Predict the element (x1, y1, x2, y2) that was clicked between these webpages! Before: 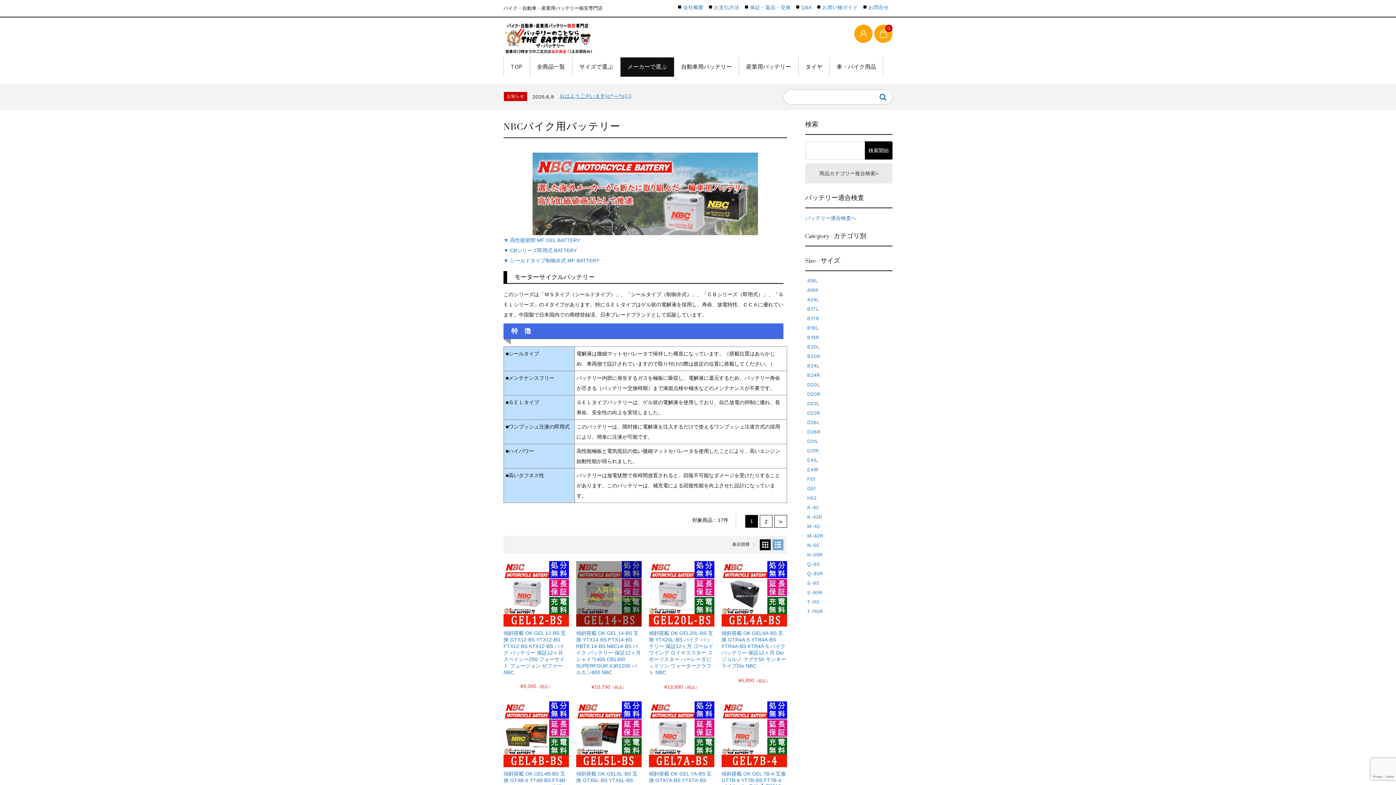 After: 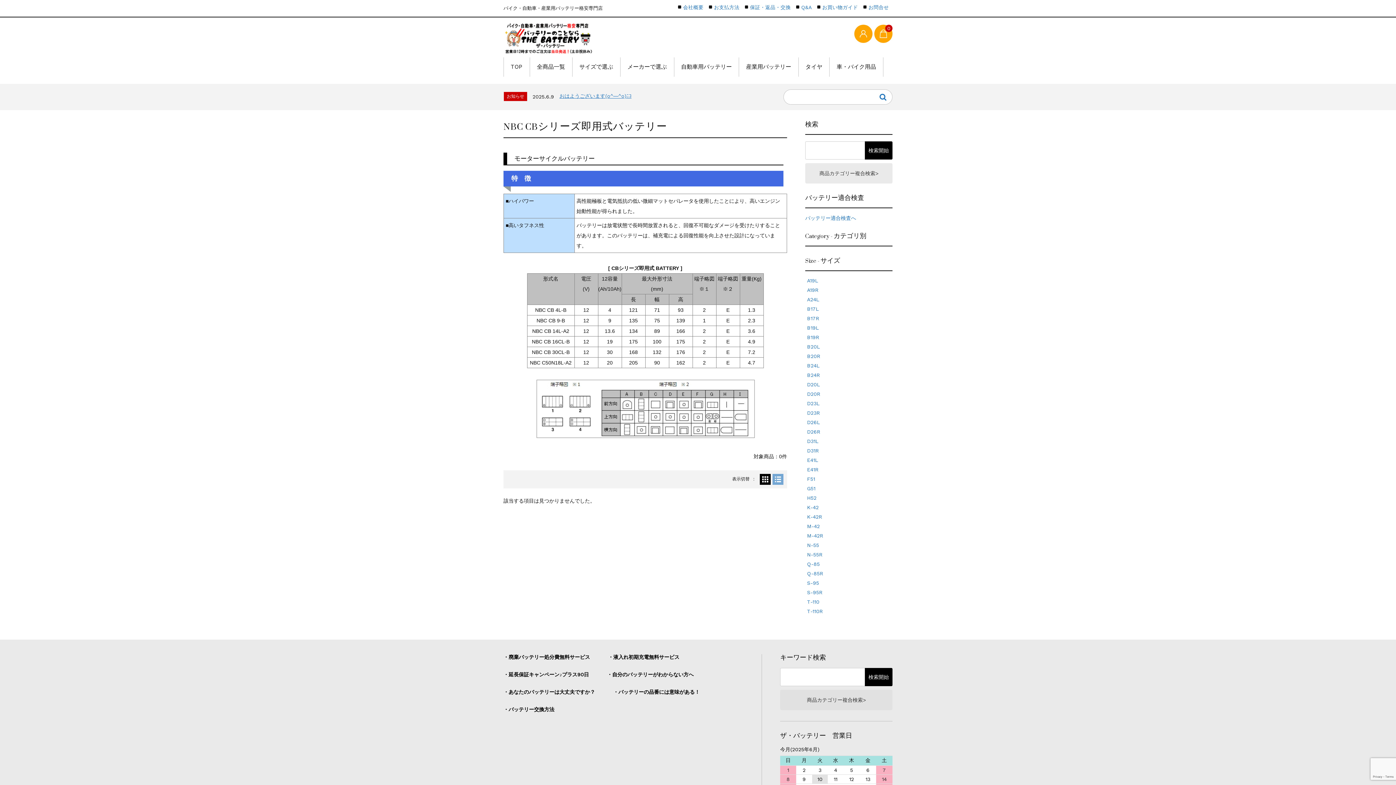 Action: bbox: (503, 247, 577, 253) label: ▼ CBシリーズ即用式 BATTERY